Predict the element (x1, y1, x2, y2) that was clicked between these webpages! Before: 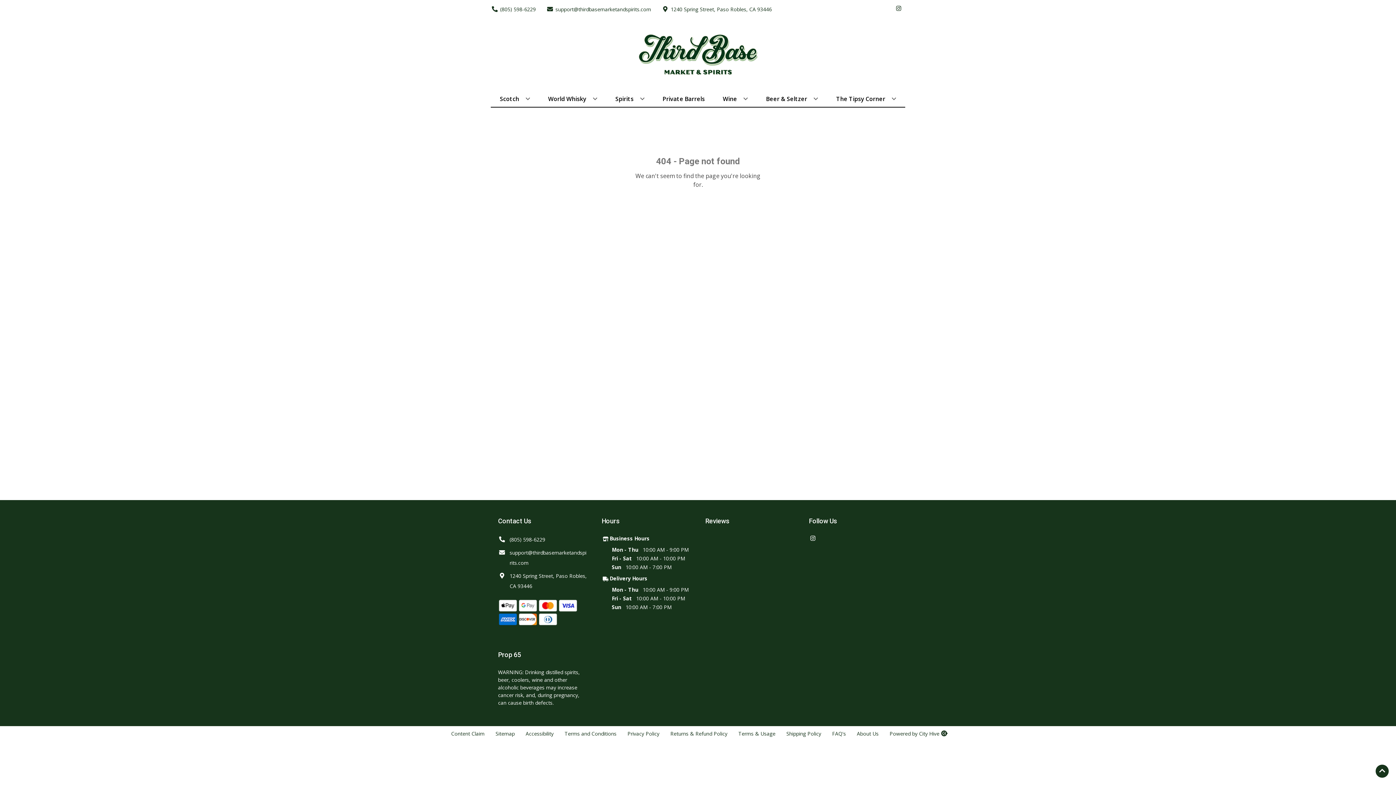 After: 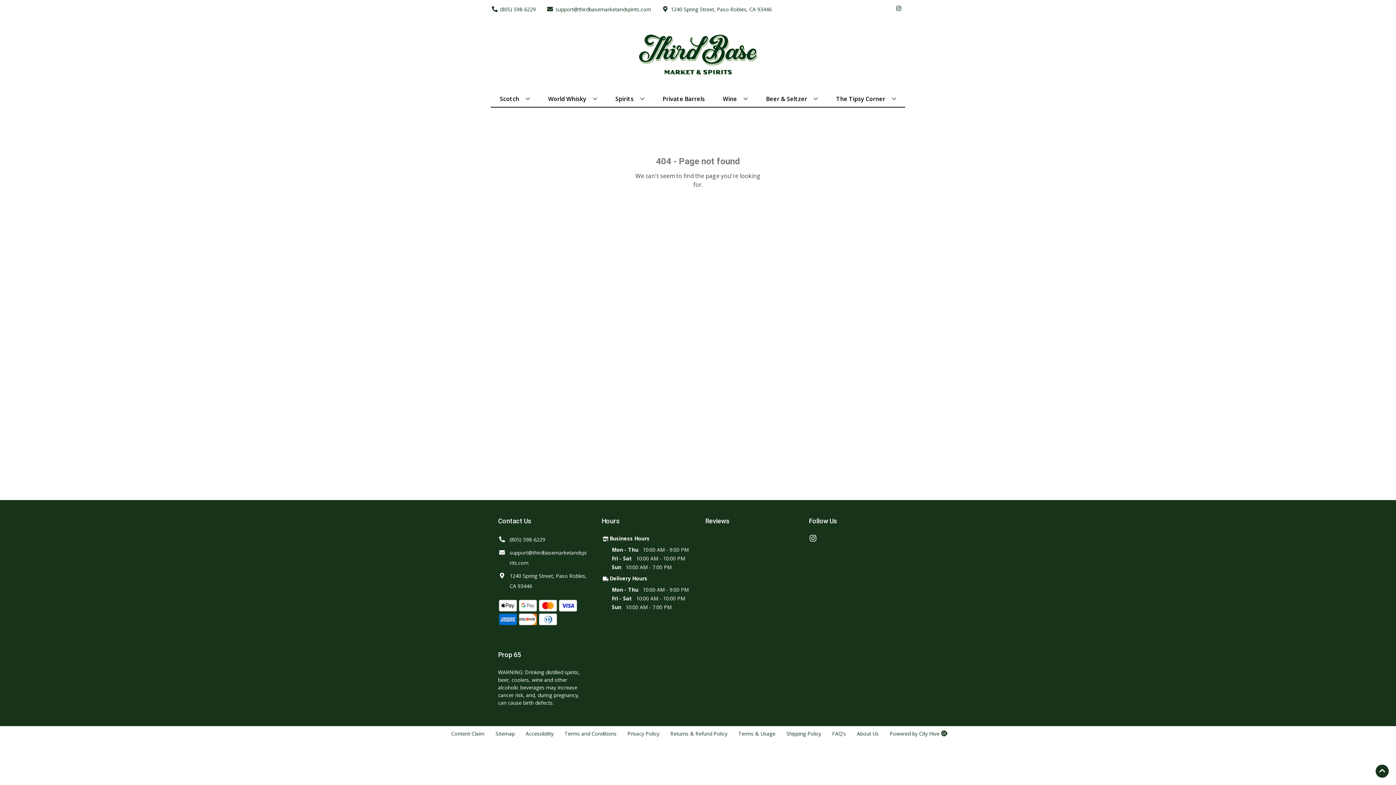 Action: label: Opens instagram in a new tab bbox: (809, 534, 816, 542)